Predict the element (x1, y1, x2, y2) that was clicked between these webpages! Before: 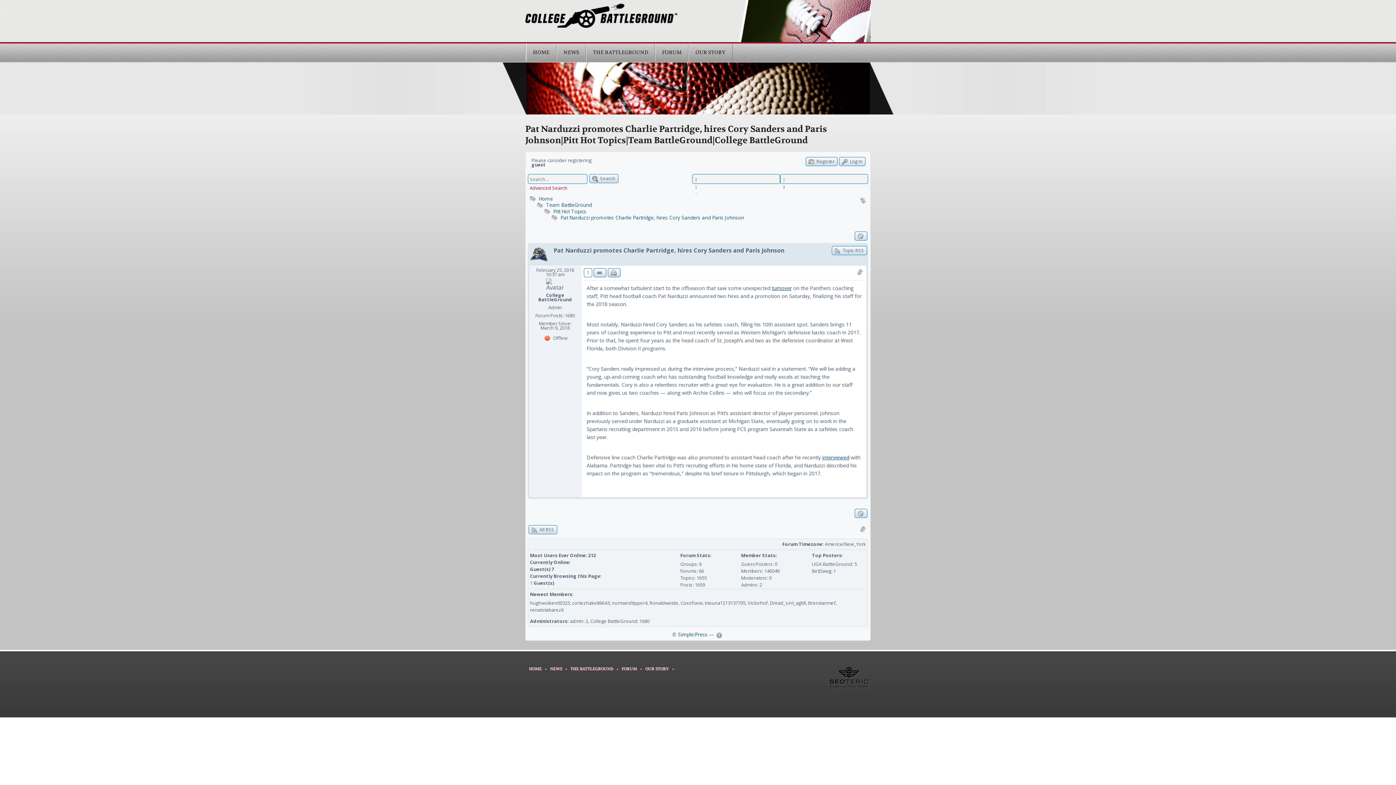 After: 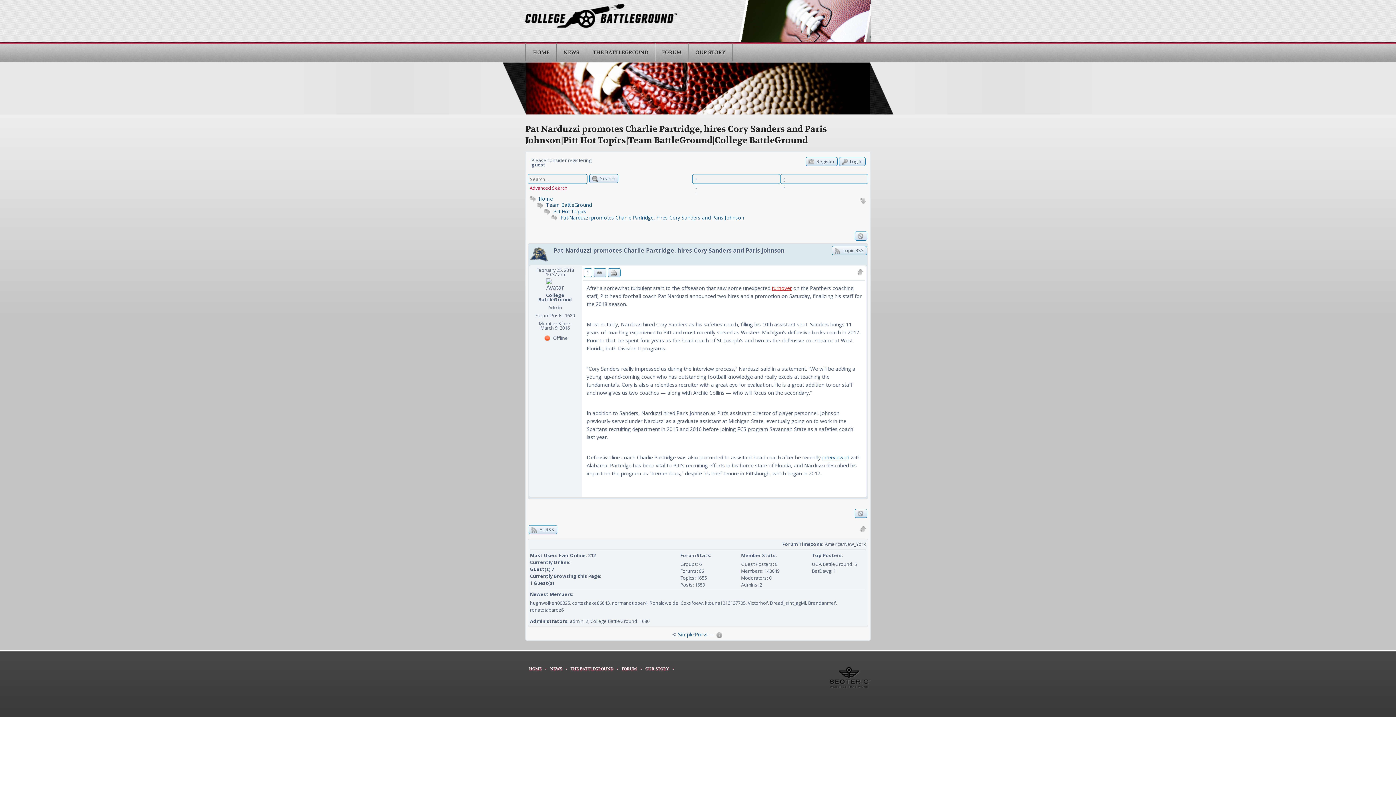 Action: bbox: (771, 284, 791, 291) label: turnover